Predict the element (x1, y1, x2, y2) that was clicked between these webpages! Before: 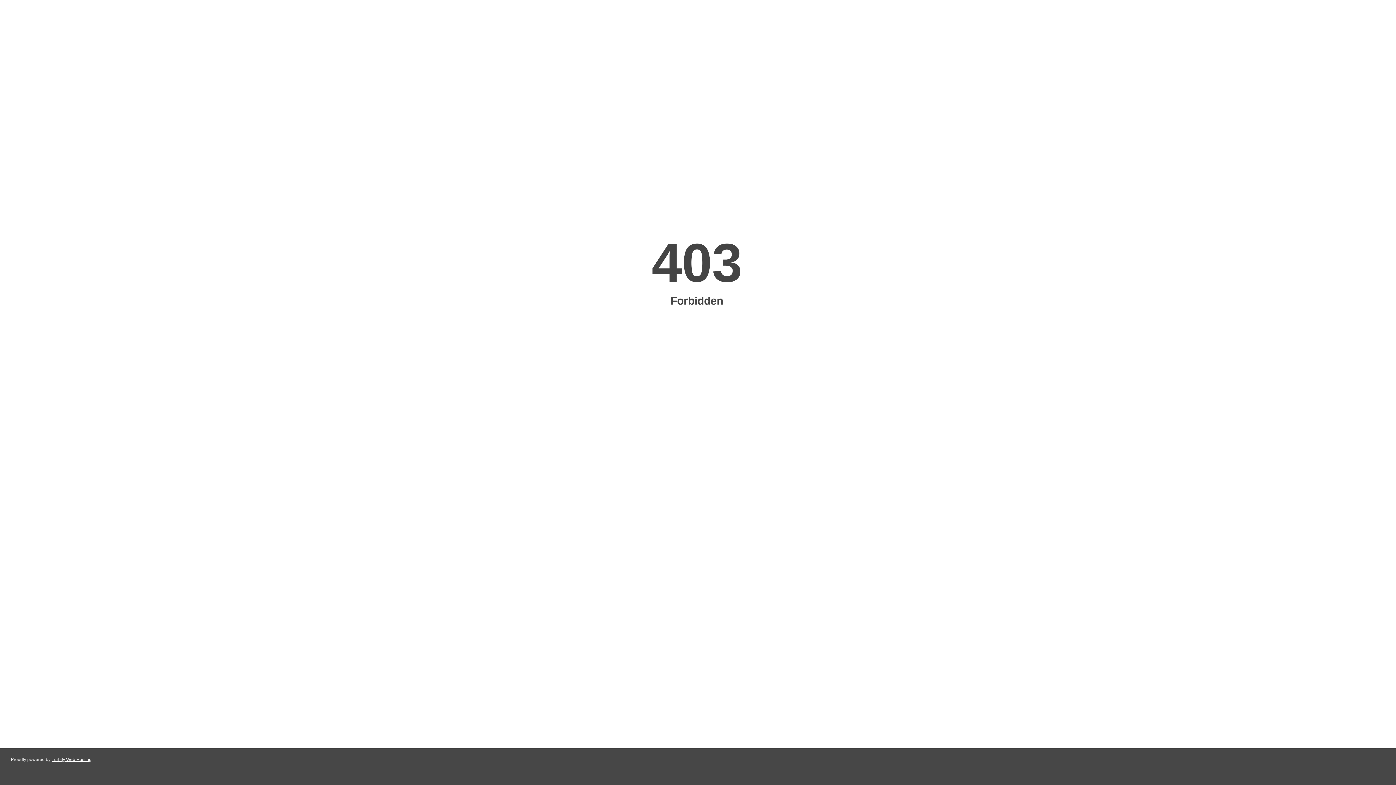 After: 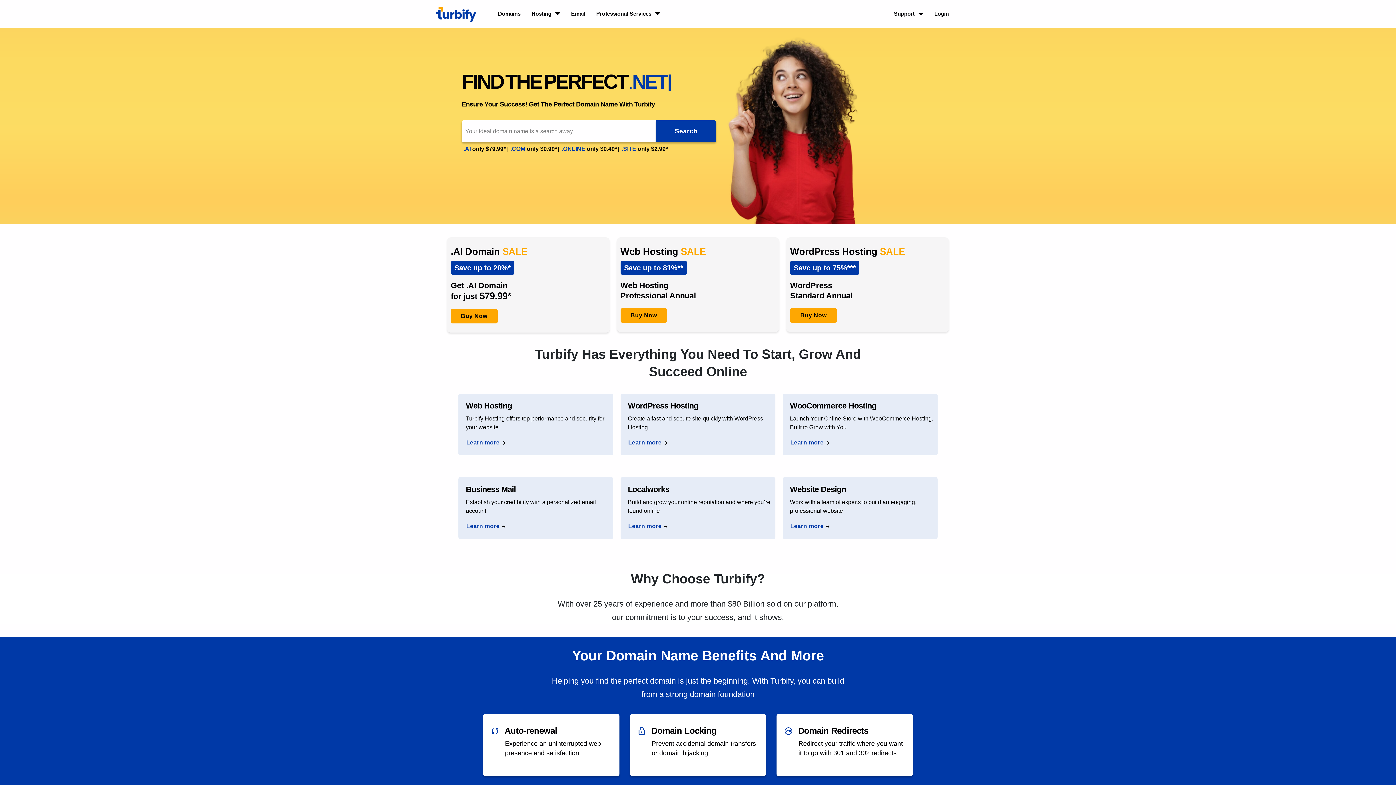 Action: bbox: (51, 757, 91, 762) label: Turbify Web Hosting